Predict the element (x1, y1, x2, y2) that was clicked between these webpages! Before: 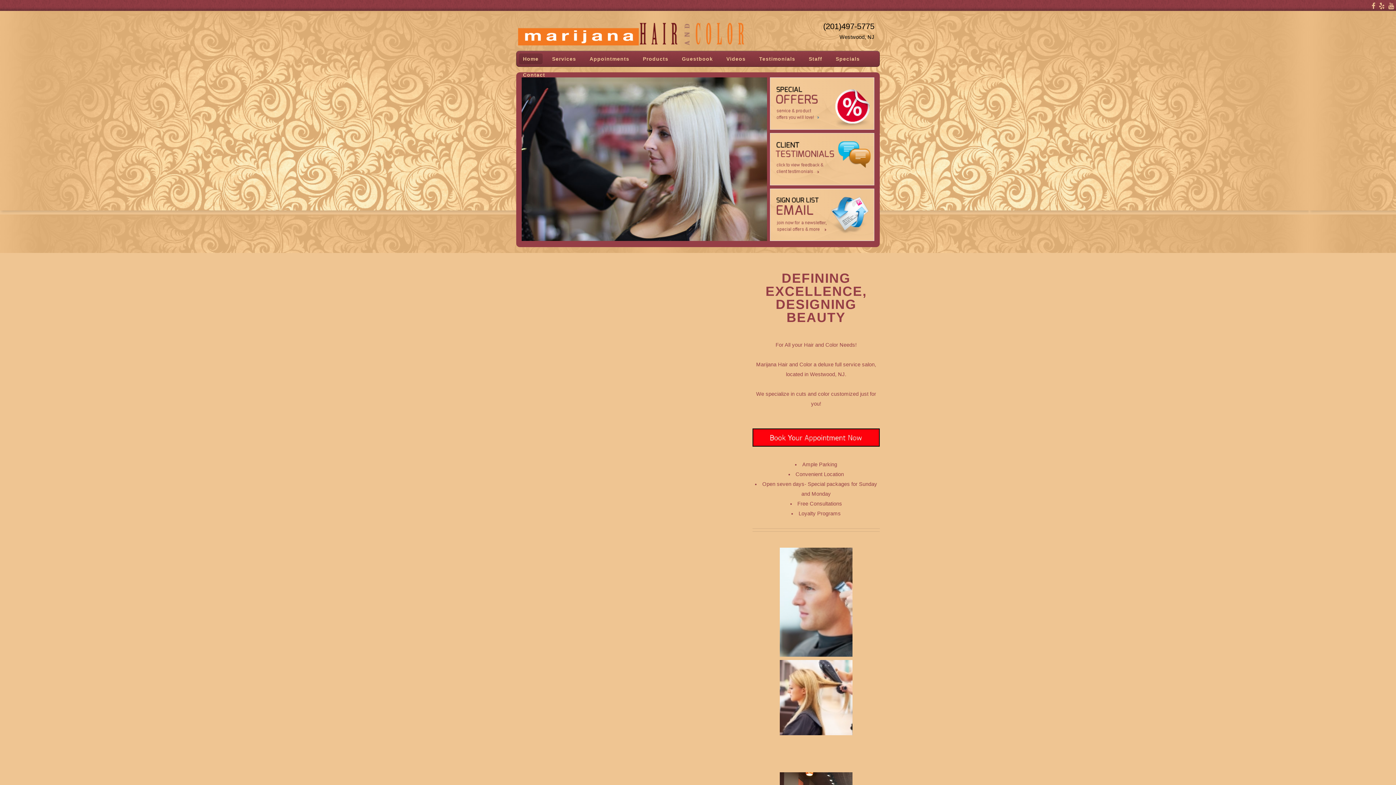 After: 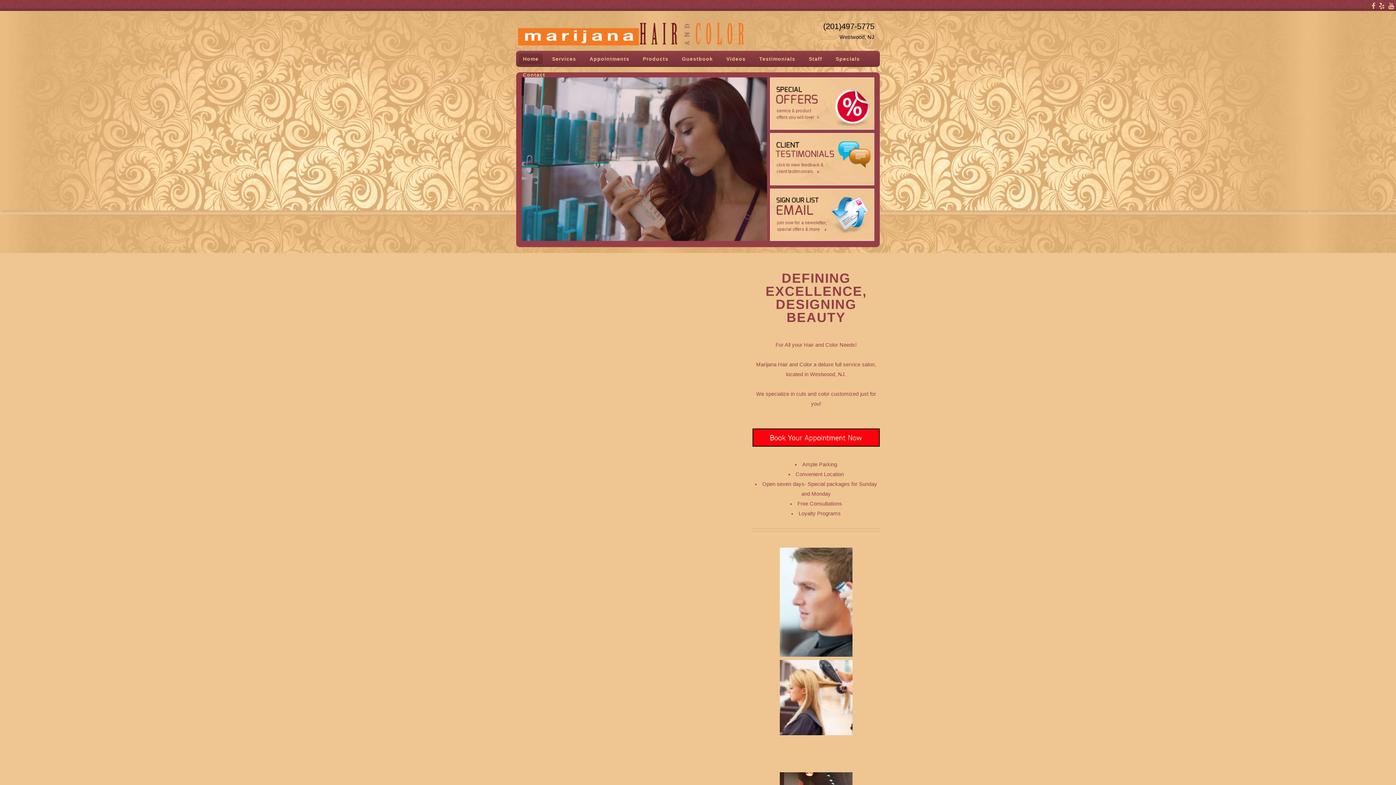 Action: bbox: (1372, 3, 1375, 9)